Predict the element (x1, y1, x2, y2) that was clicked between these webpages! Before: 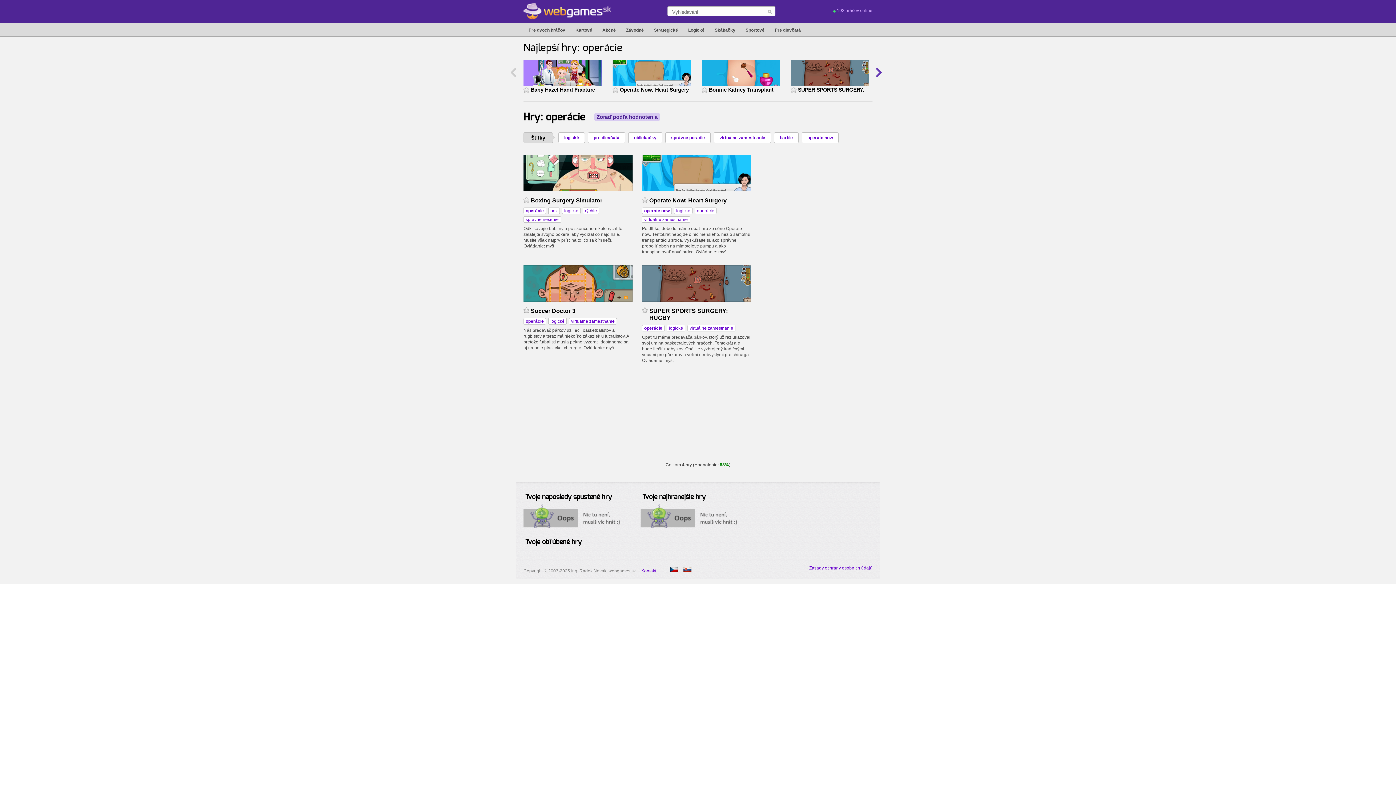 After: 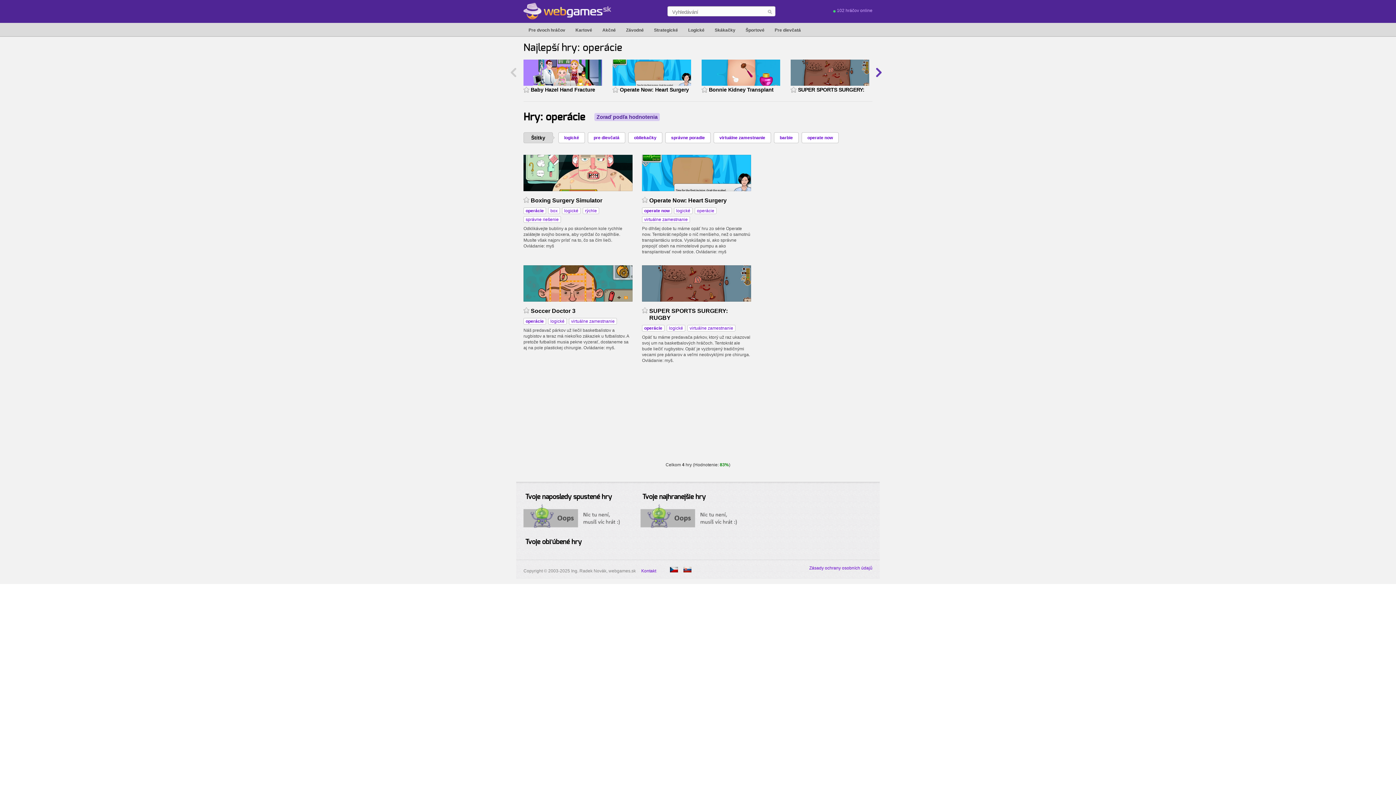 Action: label: operácie bbox: (694, 207, 716, 214)